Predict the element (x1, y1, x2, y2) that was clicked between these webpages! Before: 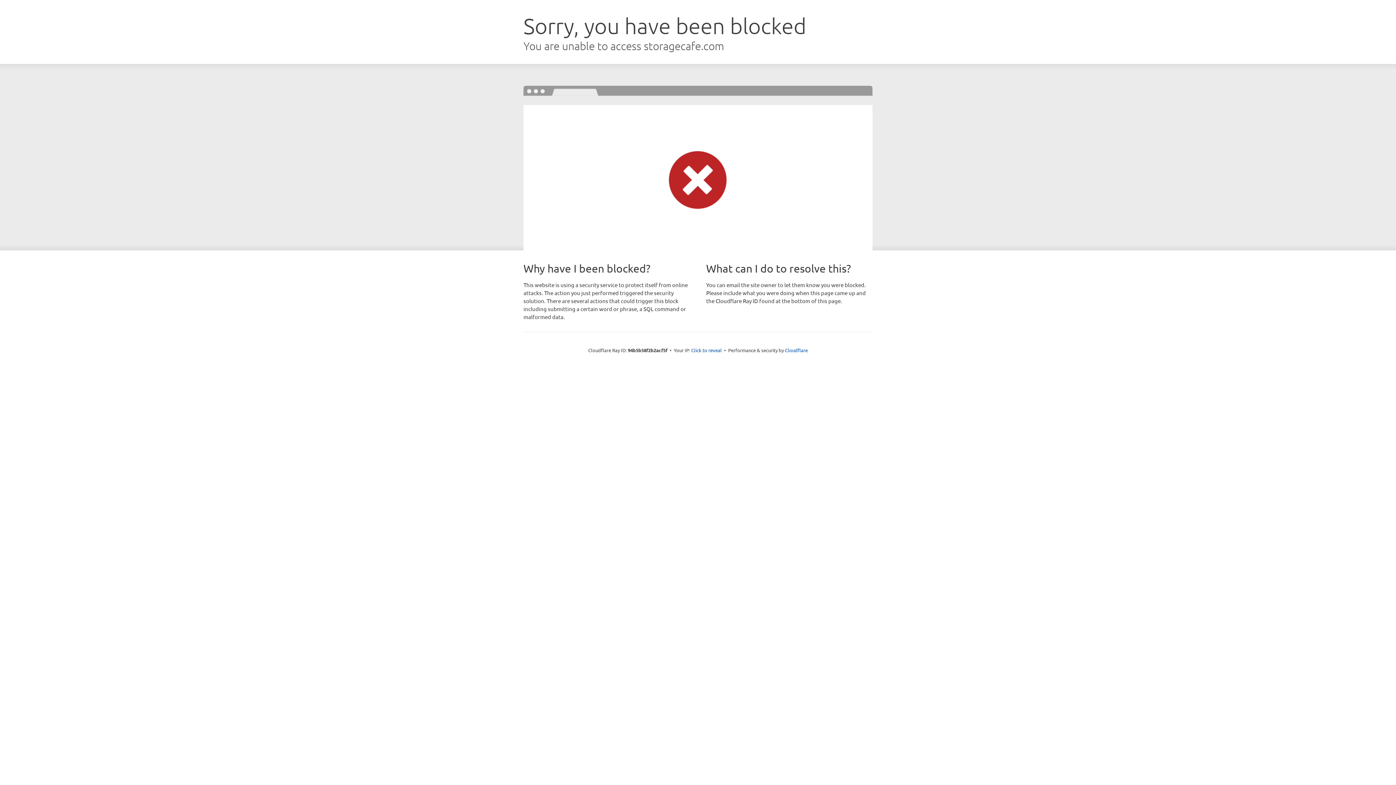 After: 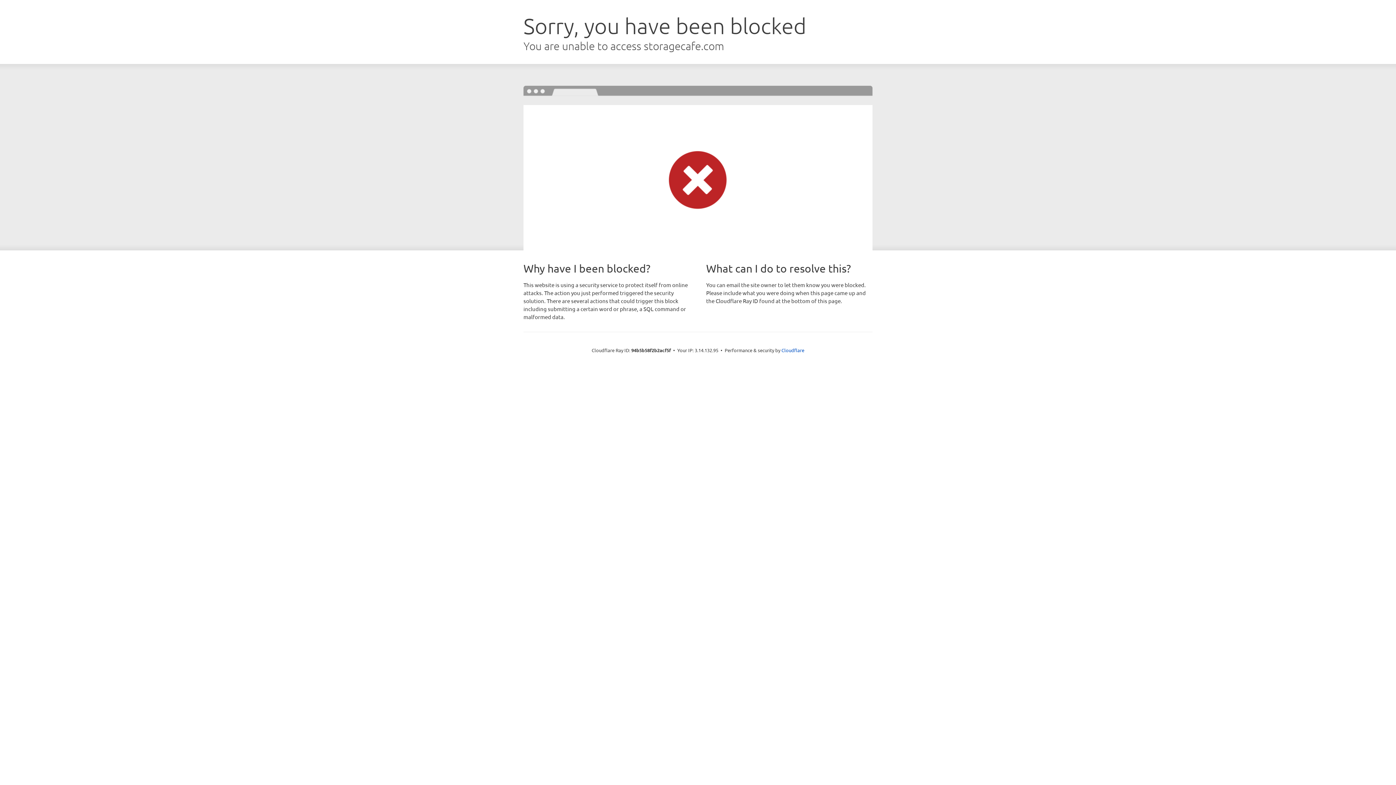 Action: label: Click to reveal bbox: (691, 346, 722, 353)